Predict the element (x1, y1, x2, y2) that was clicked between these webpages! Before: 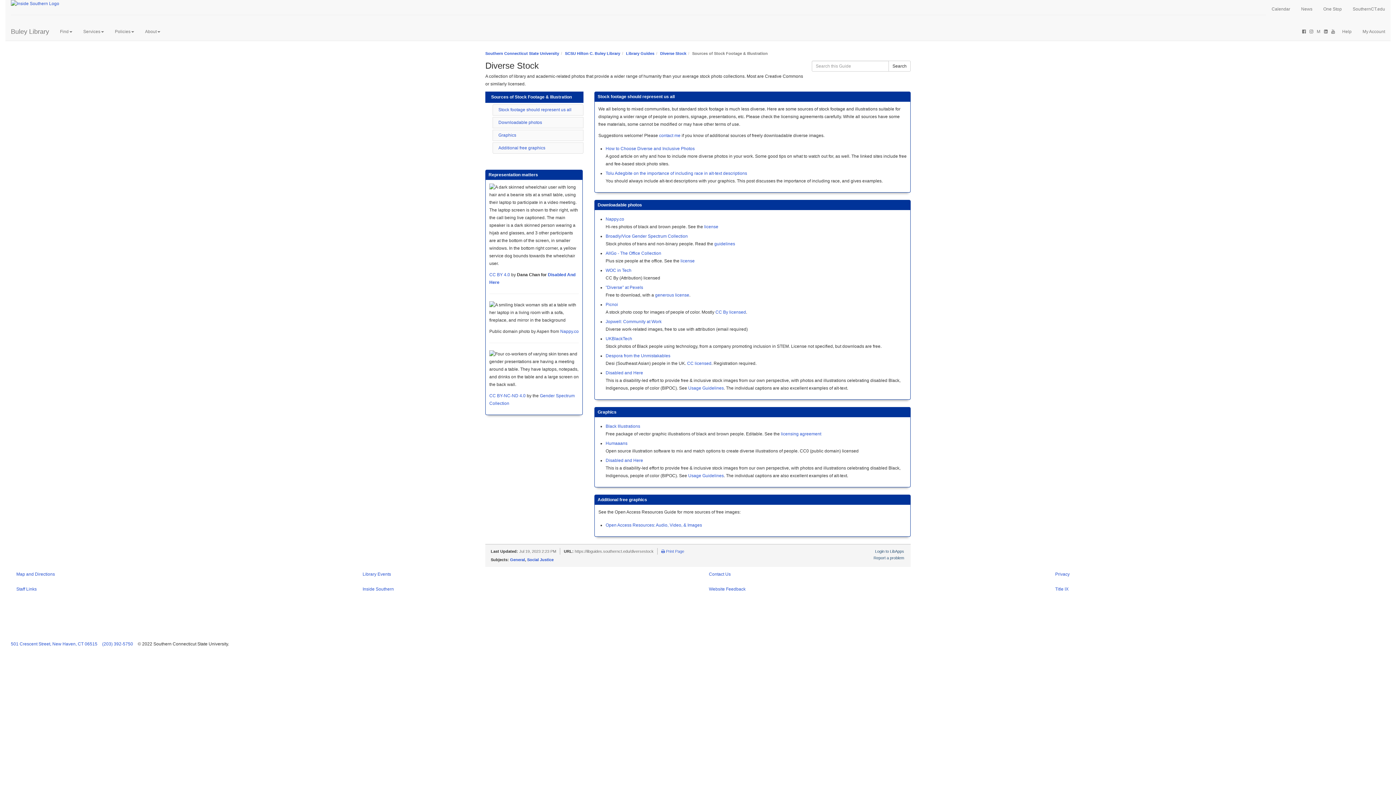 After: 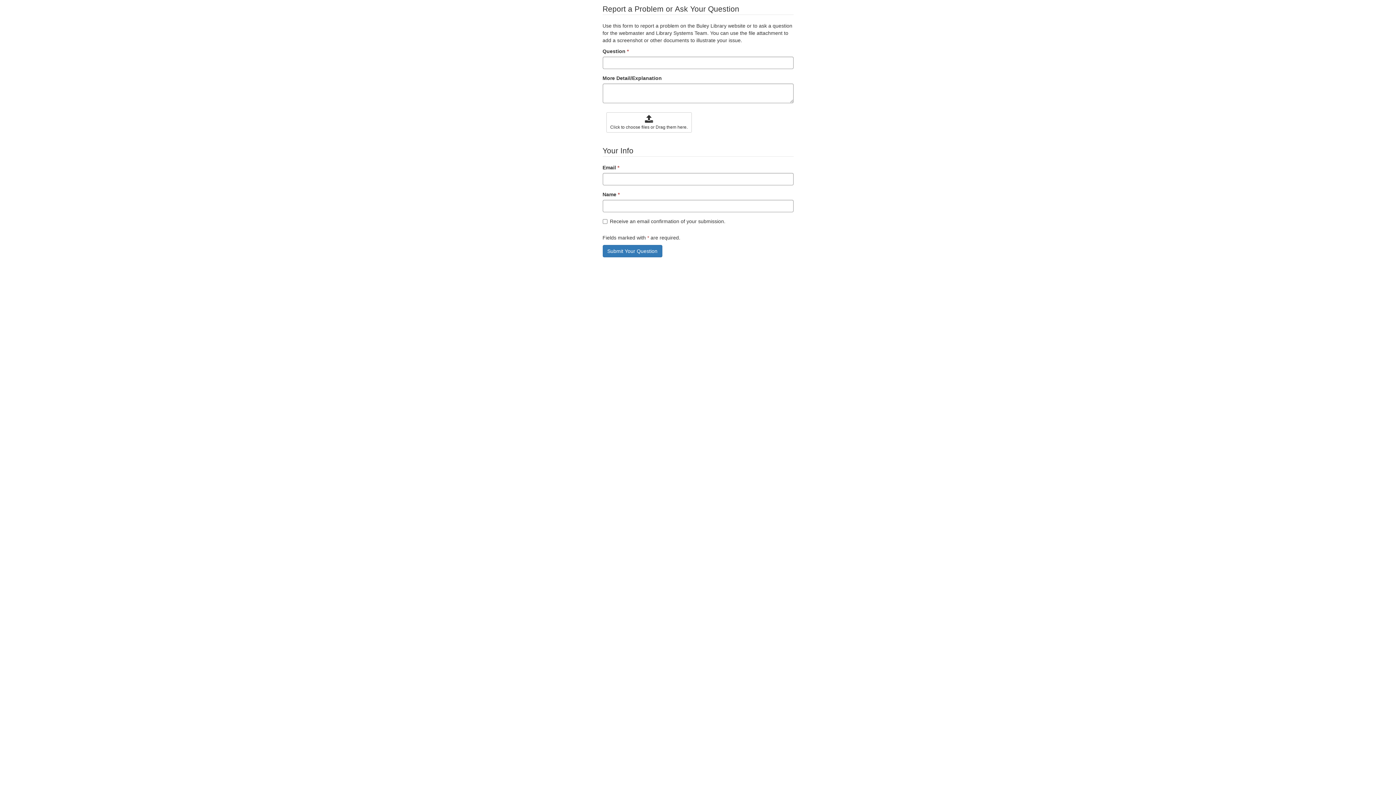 Action: bbox: (703, 582, 1039, 597) label: Website Feedback